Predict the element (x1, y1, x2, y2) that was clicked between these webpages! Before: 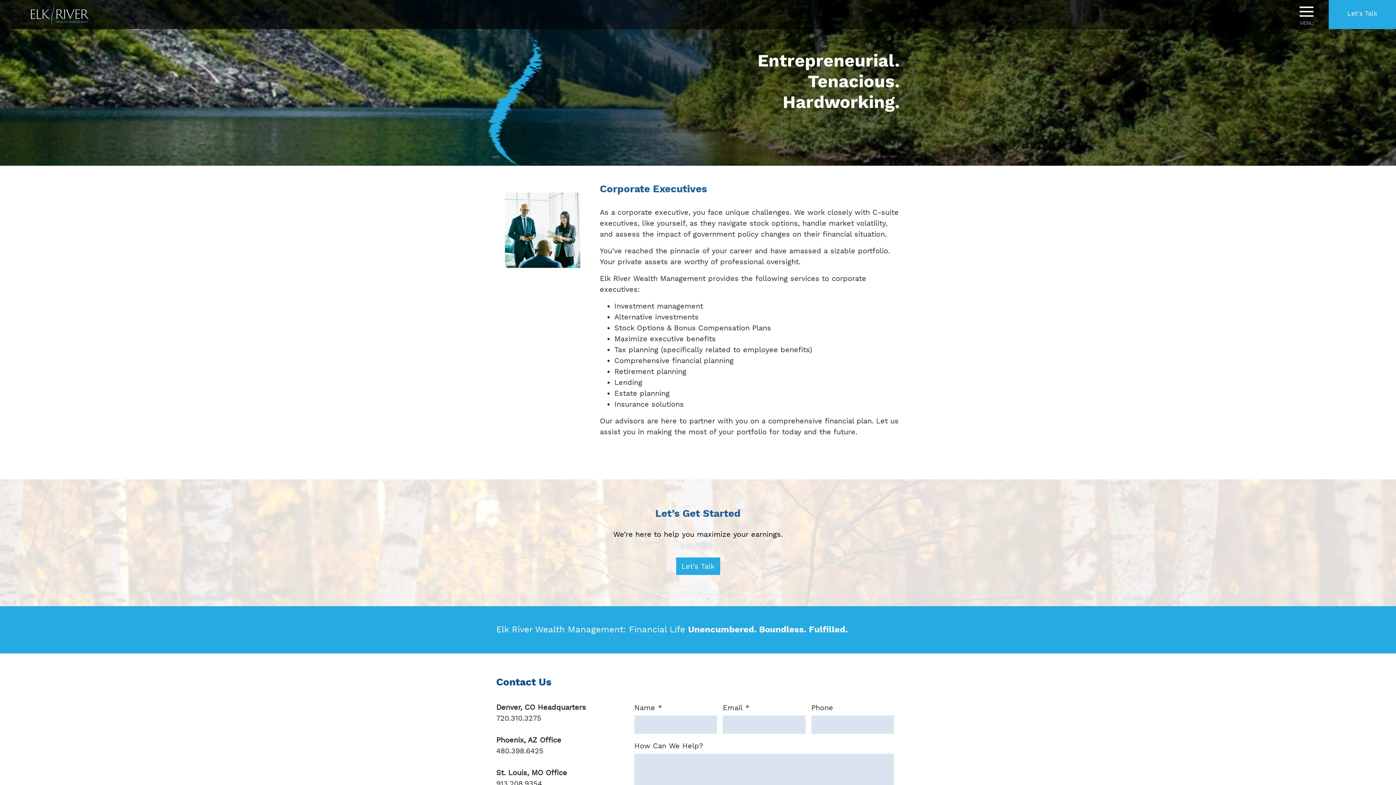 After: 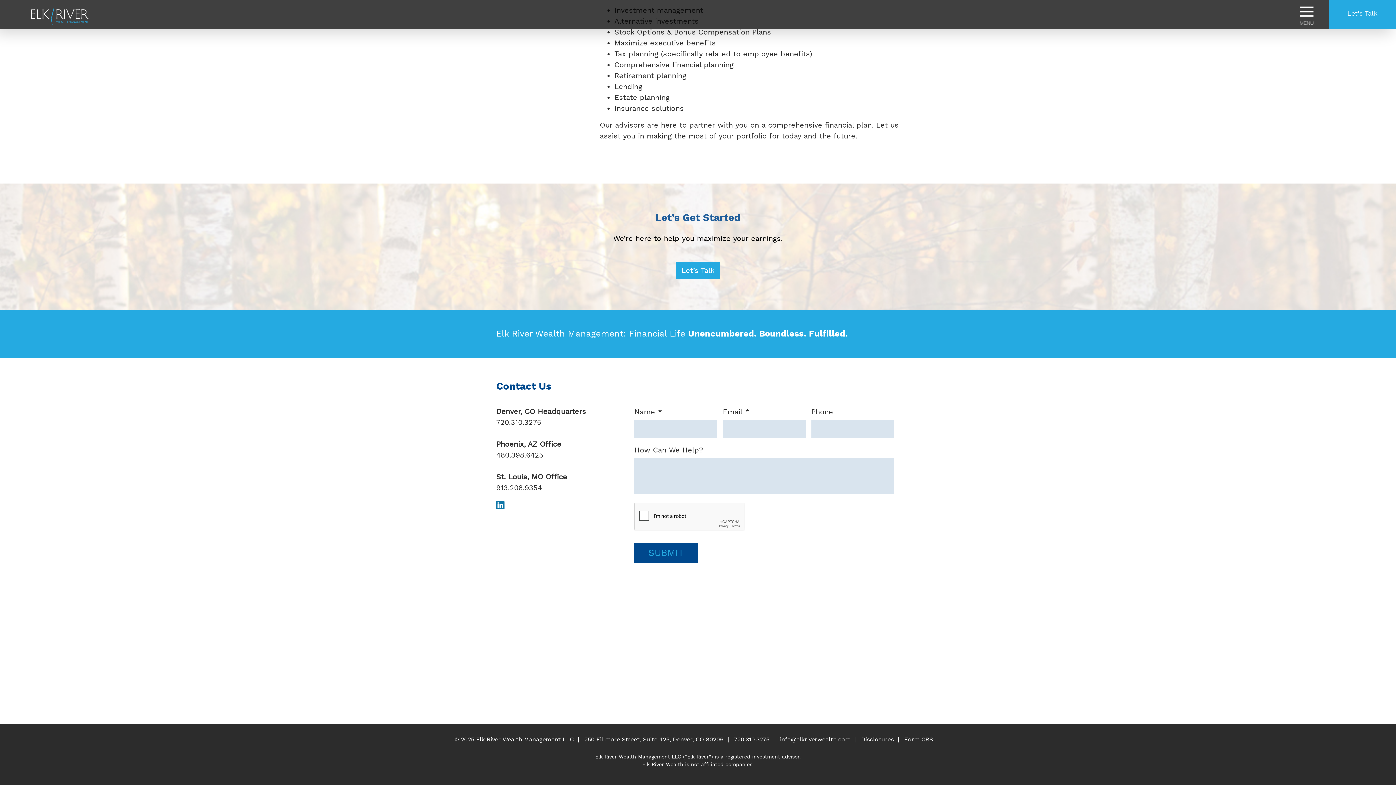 Action: label: Let’s Talk bbox: (676, 557, 720, 575)